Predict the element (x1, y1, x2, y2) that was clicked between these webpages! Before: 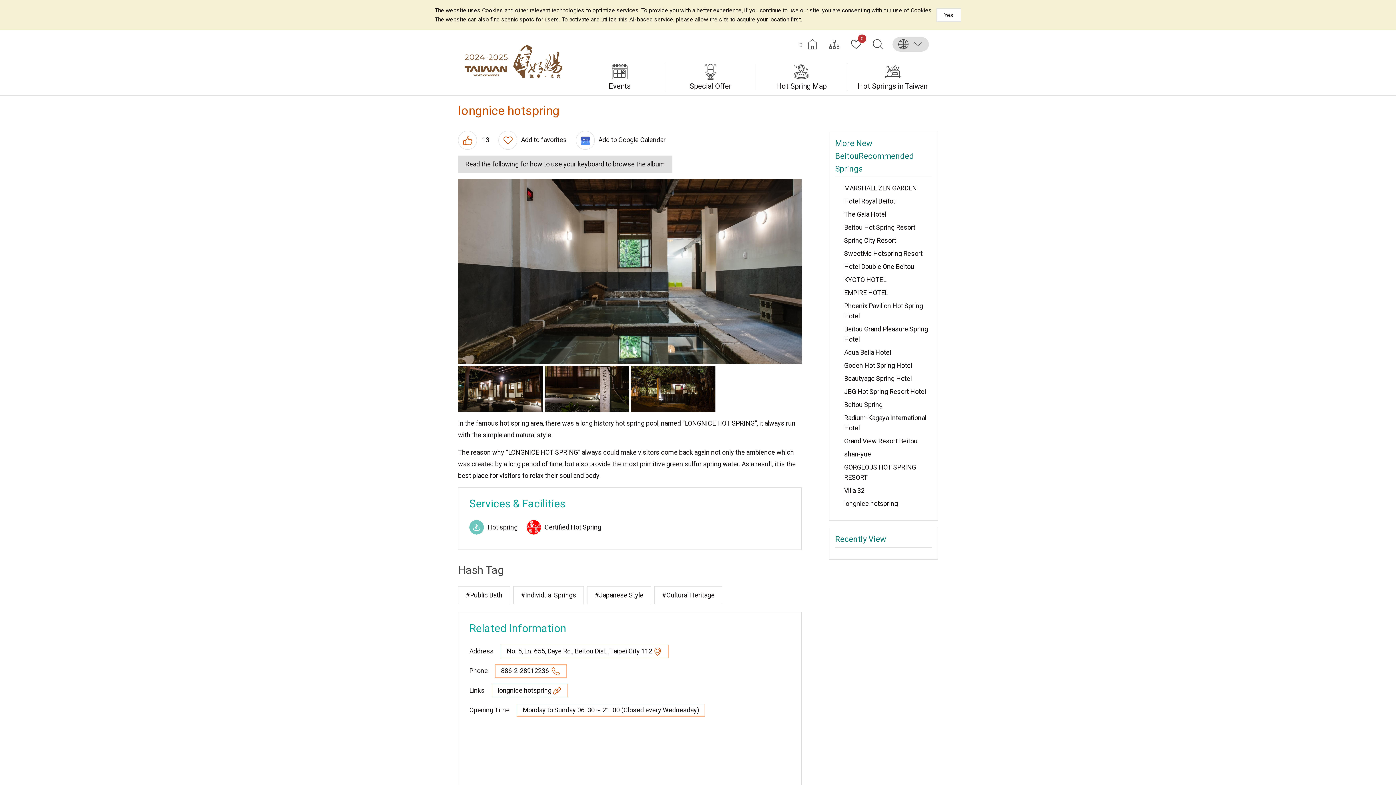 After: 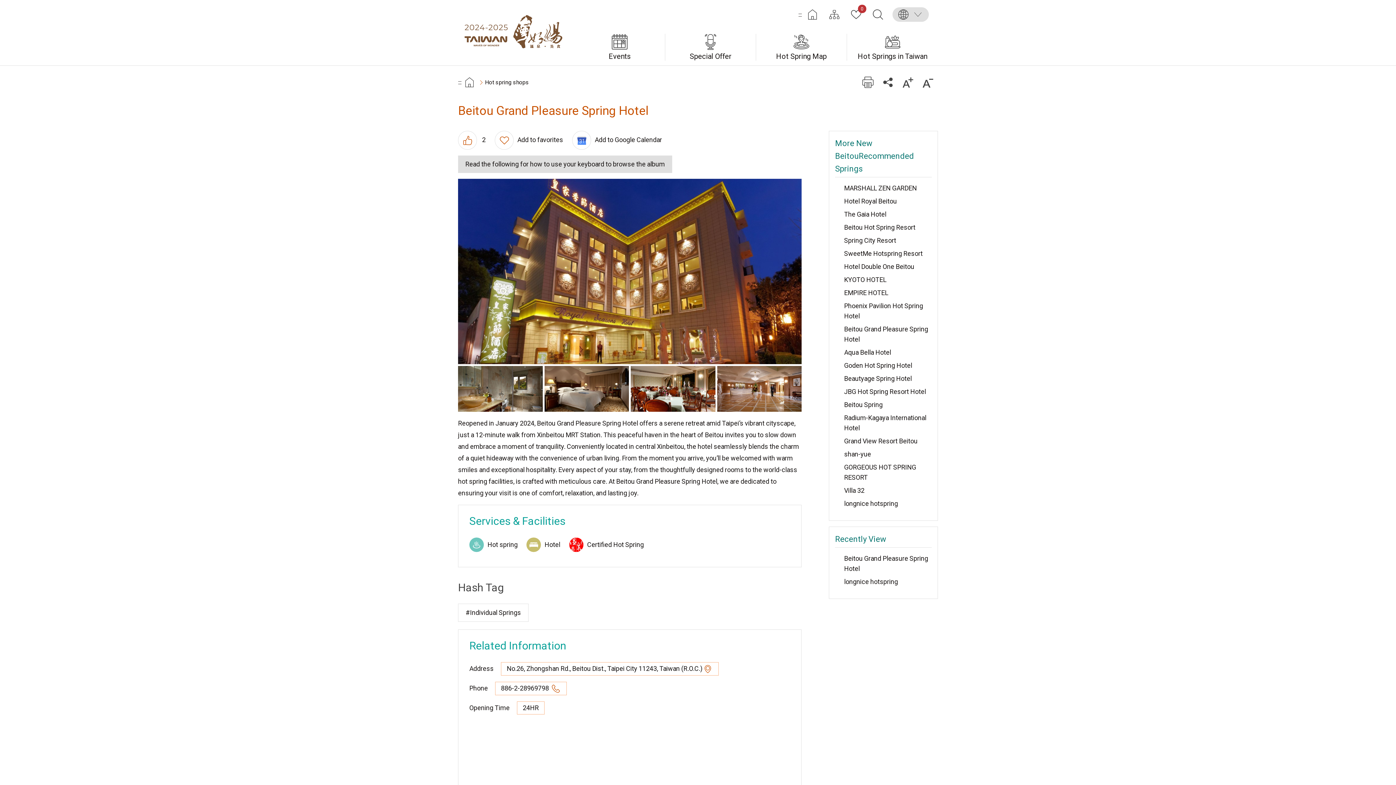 Action: label: Beitou Grand Pleasure Spring Hotel bbox: (844, 324, 932, 344)